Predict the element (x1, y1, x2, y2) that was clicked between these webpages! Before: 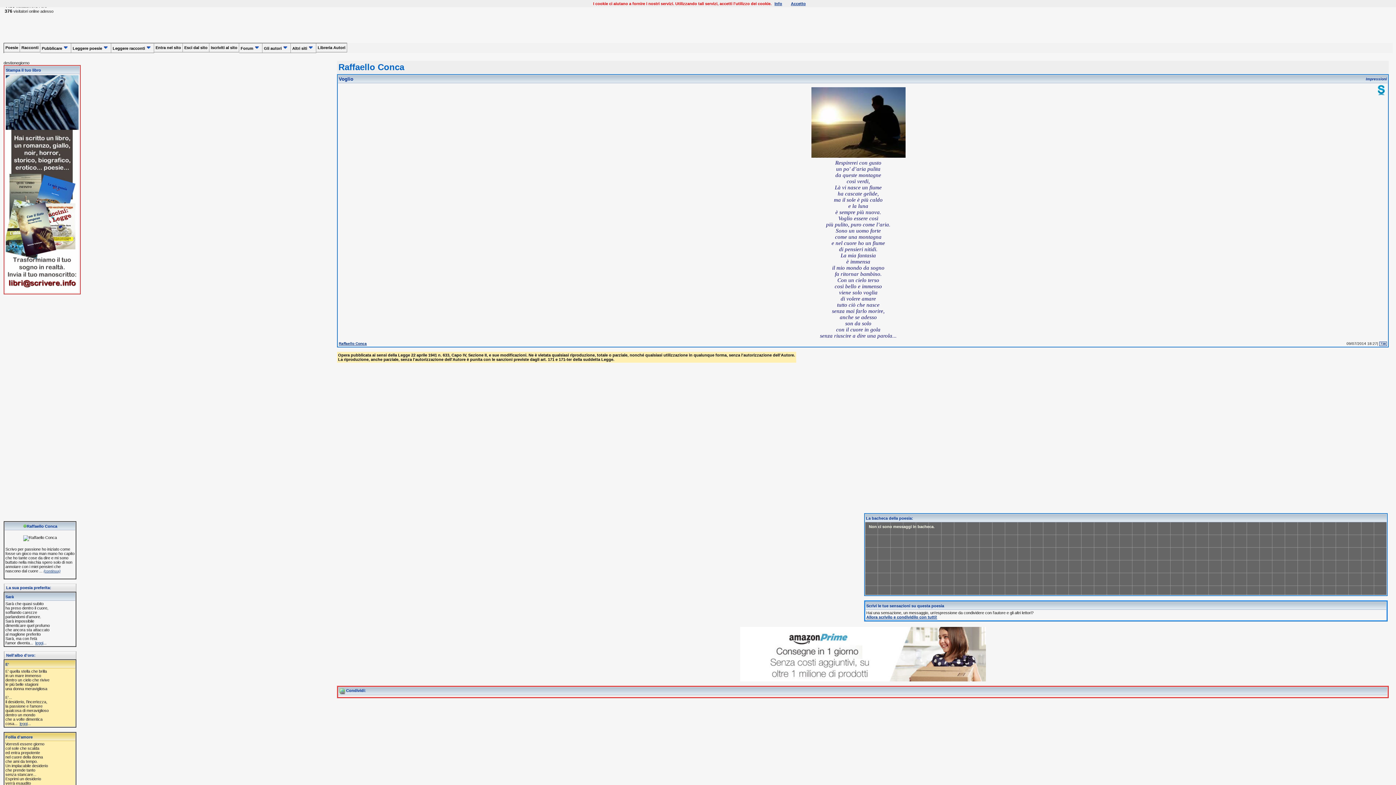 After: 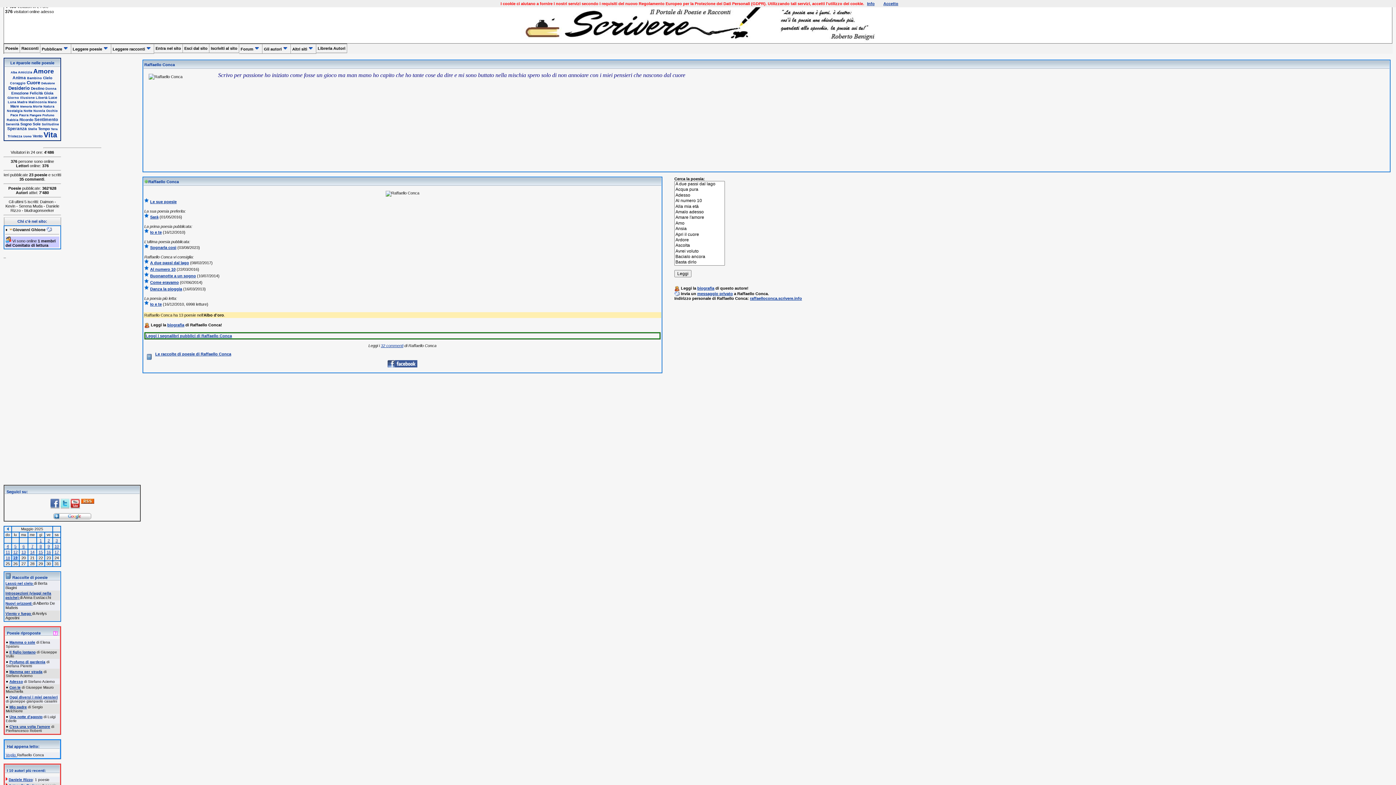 Action: label: (continua) bbox: (43, 569, 60, 573)